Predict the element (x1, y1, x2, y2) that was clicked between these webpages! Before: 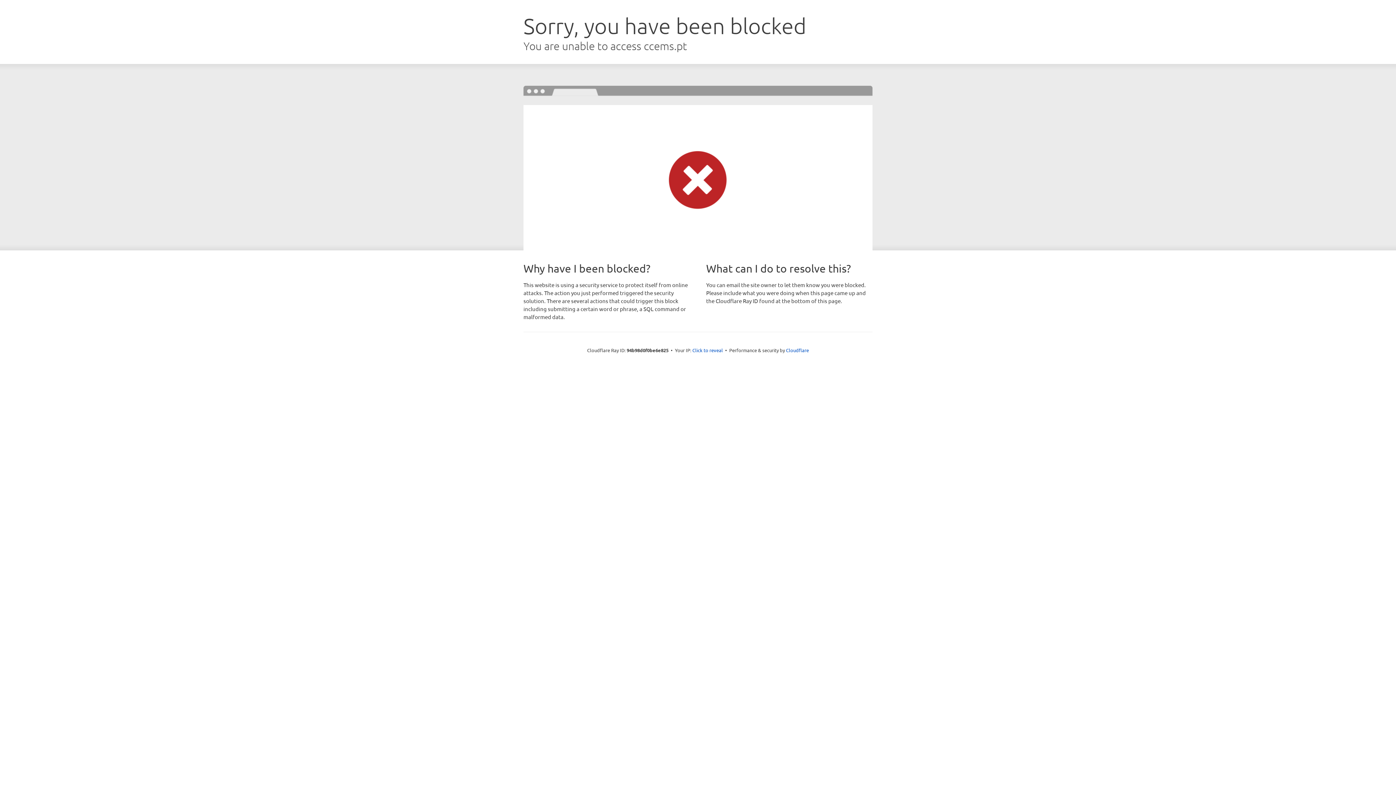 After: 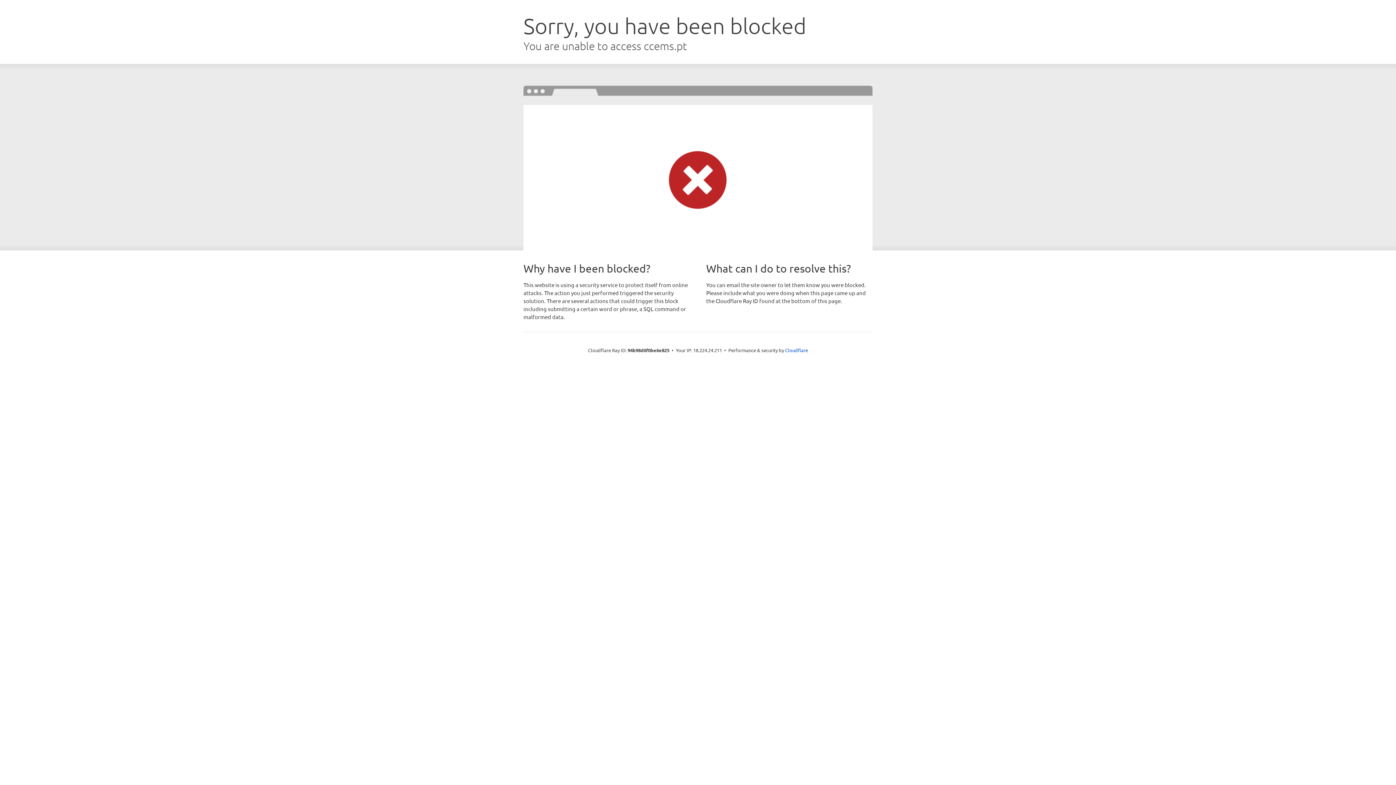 Action: label: Click to reveal bbox: (692, 346, 723, 353)